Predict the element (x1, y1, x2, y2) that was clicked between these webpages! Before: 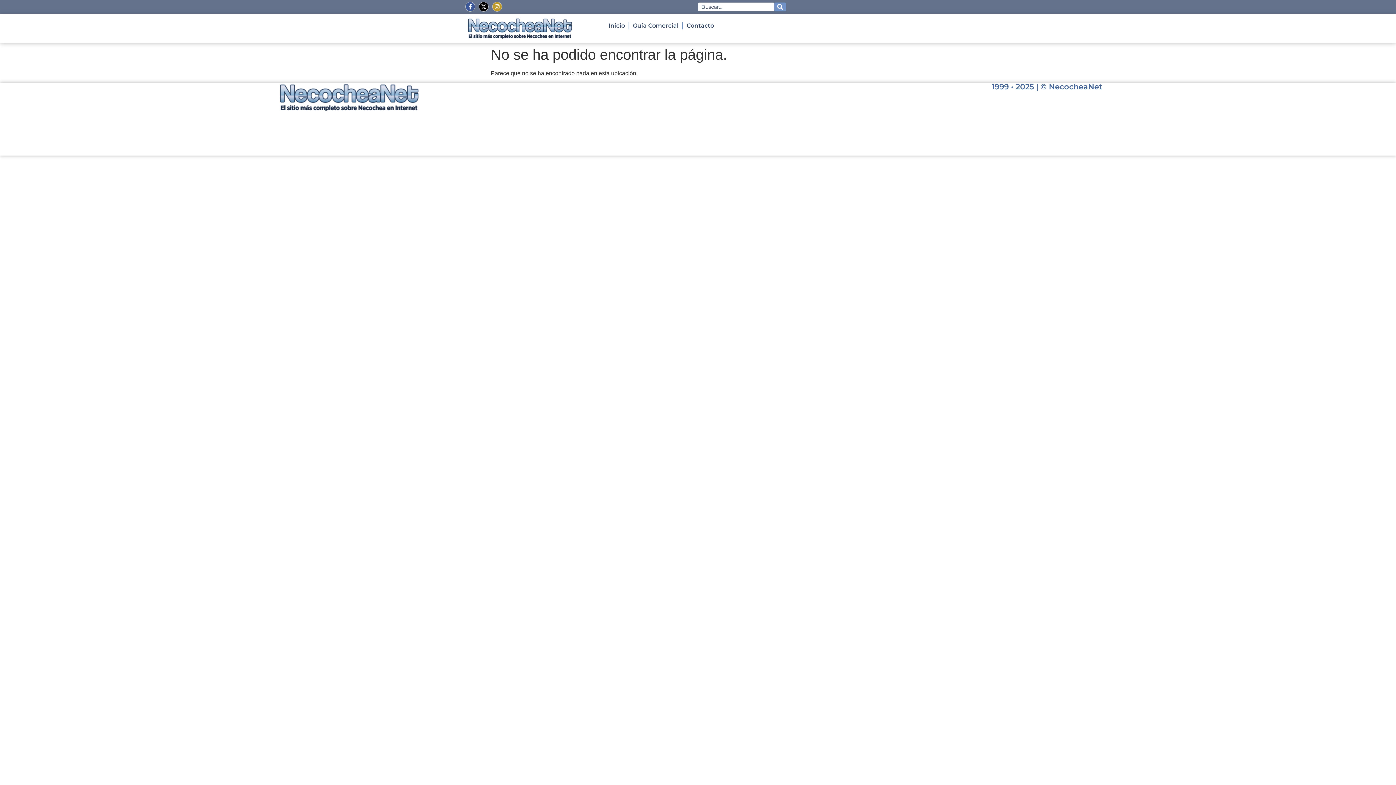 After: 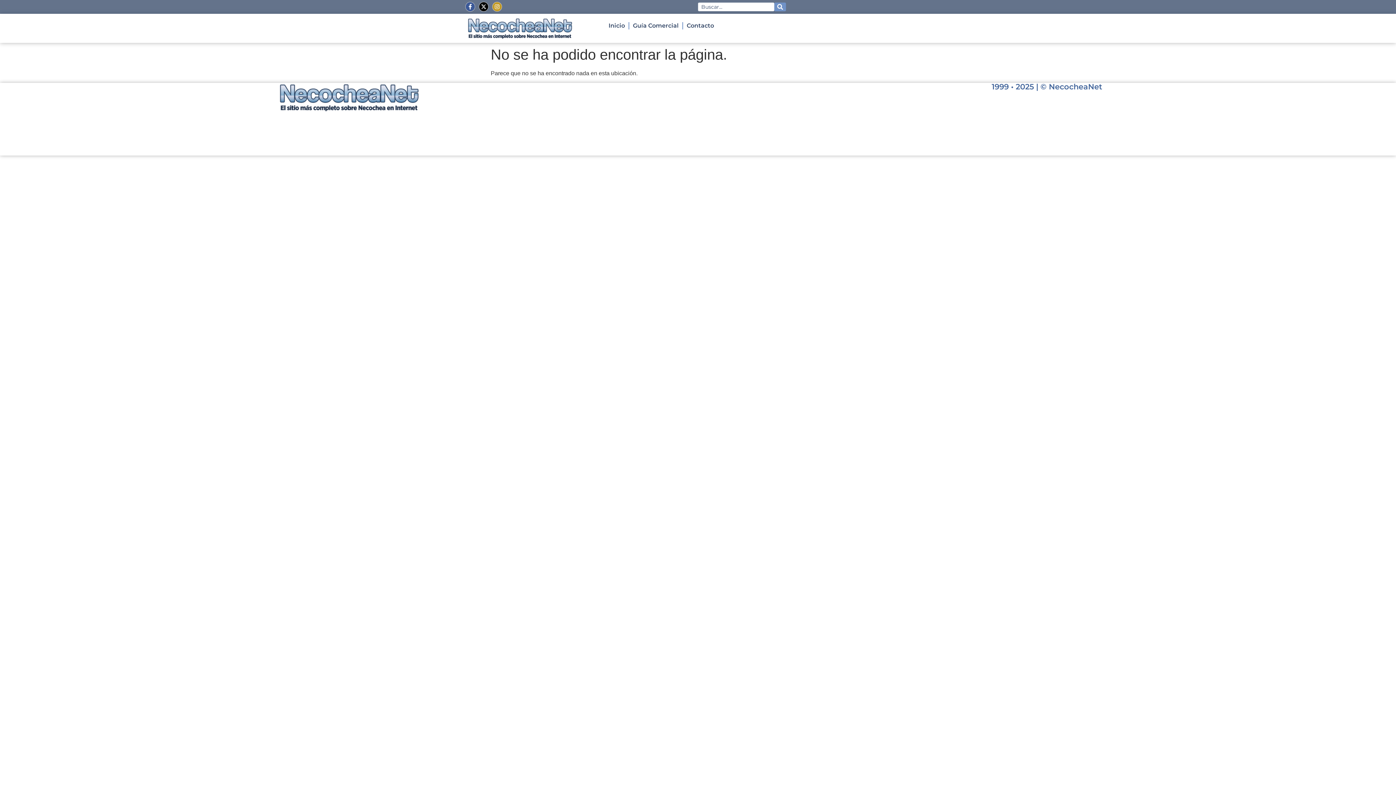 Action: bbox: (629, 17, 682, 34) label: Guía Comercial